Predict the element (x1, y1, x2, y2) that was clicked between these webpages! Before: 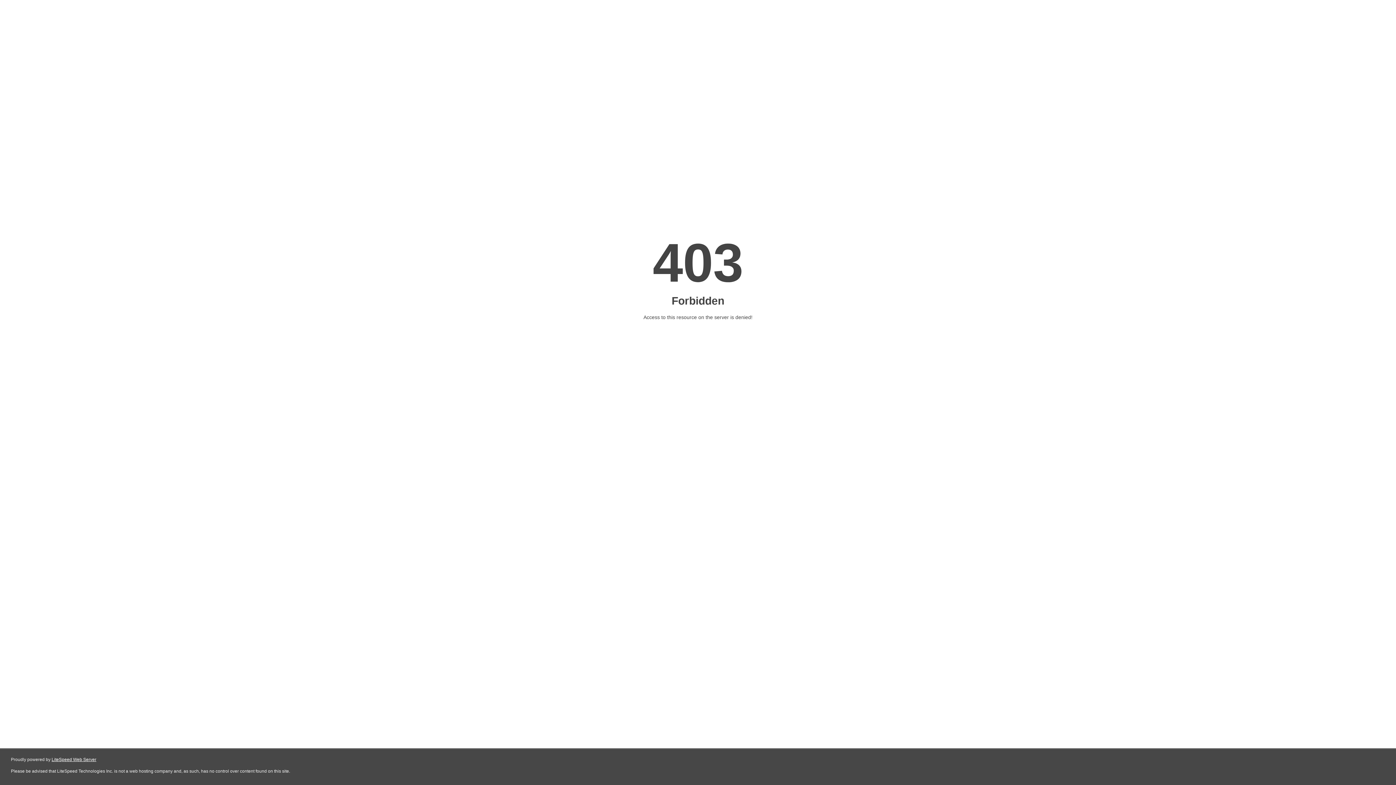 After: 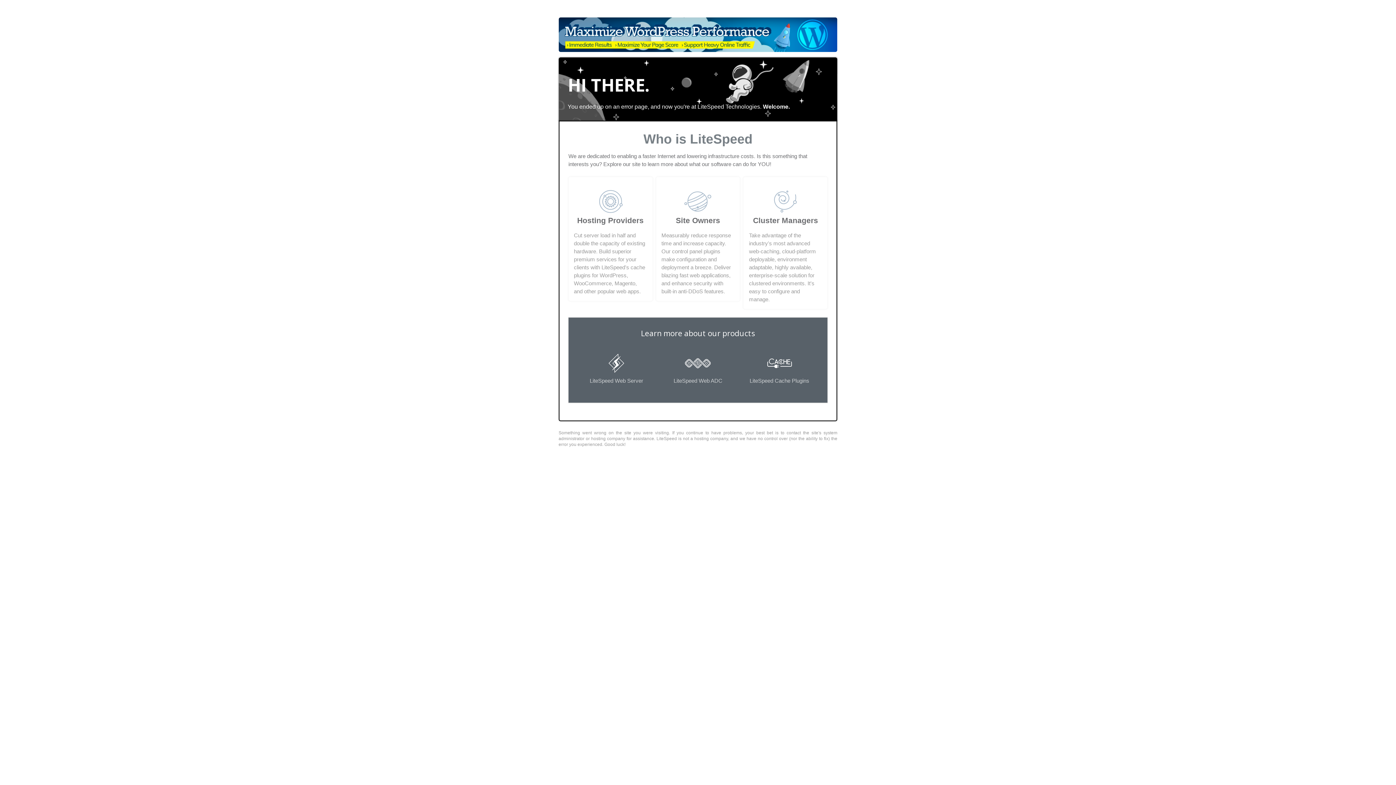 Action: bbox: (51, 757, 96, 762) label: LiteSpeed Web Server